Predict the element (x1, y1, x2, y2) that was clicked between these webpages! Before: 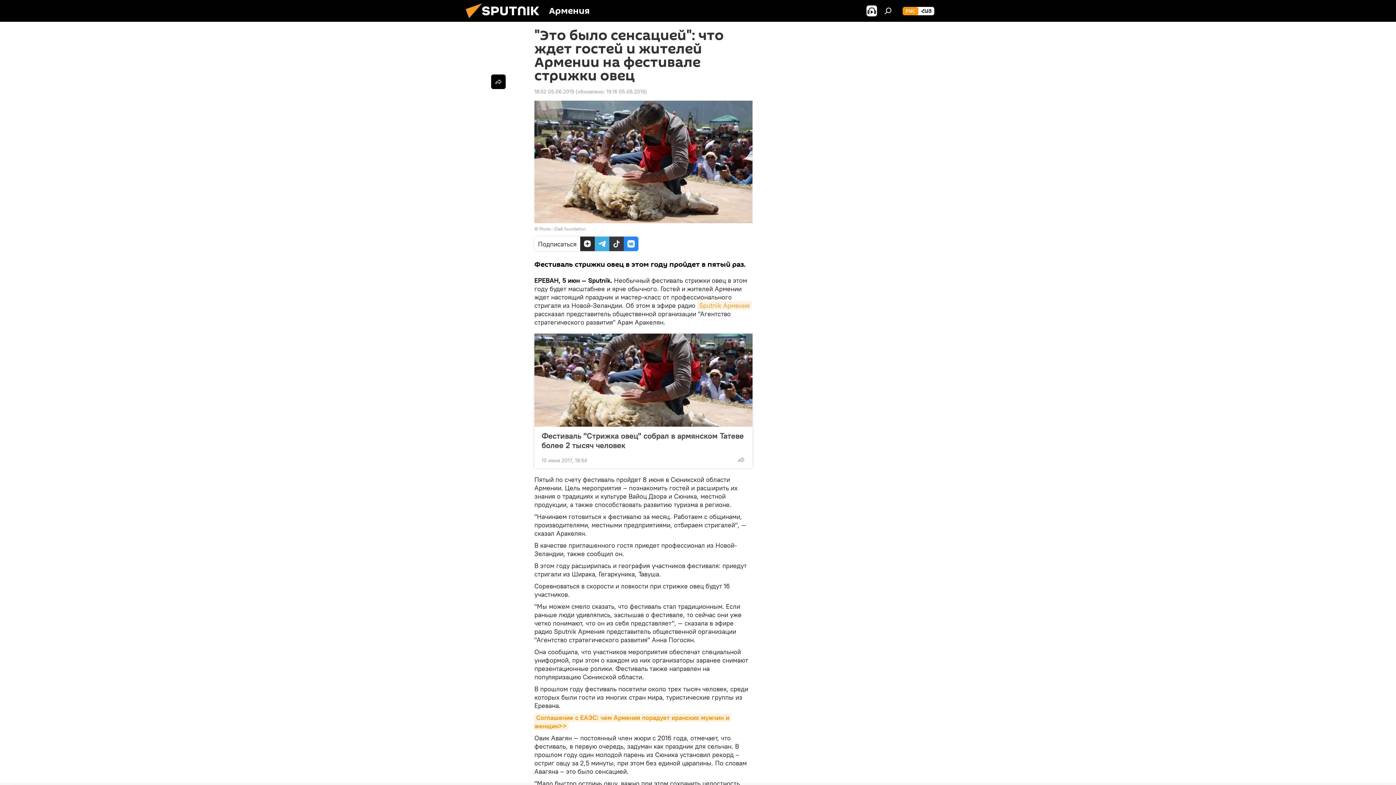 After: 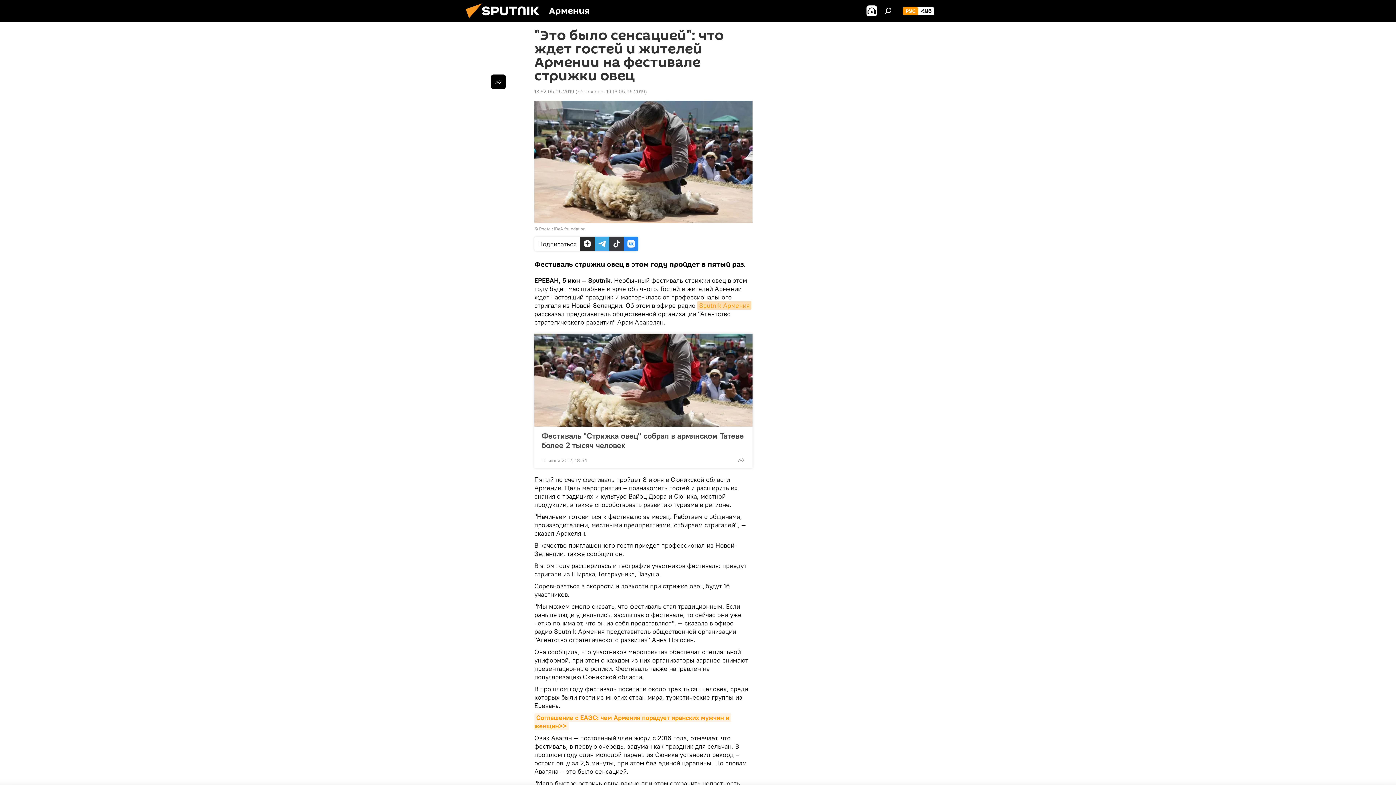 Action: bbox: (697, 301, 751, 309) label: Sputnik Армения